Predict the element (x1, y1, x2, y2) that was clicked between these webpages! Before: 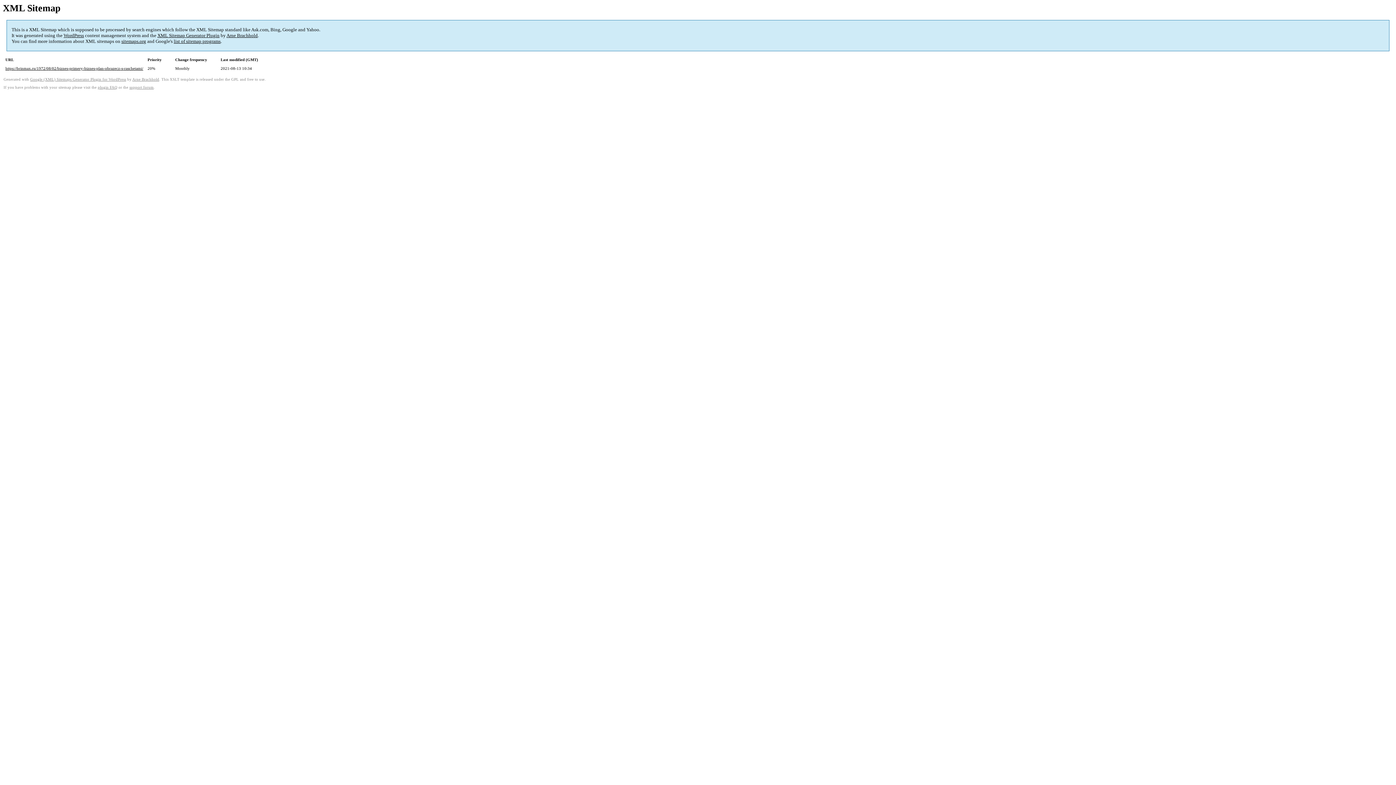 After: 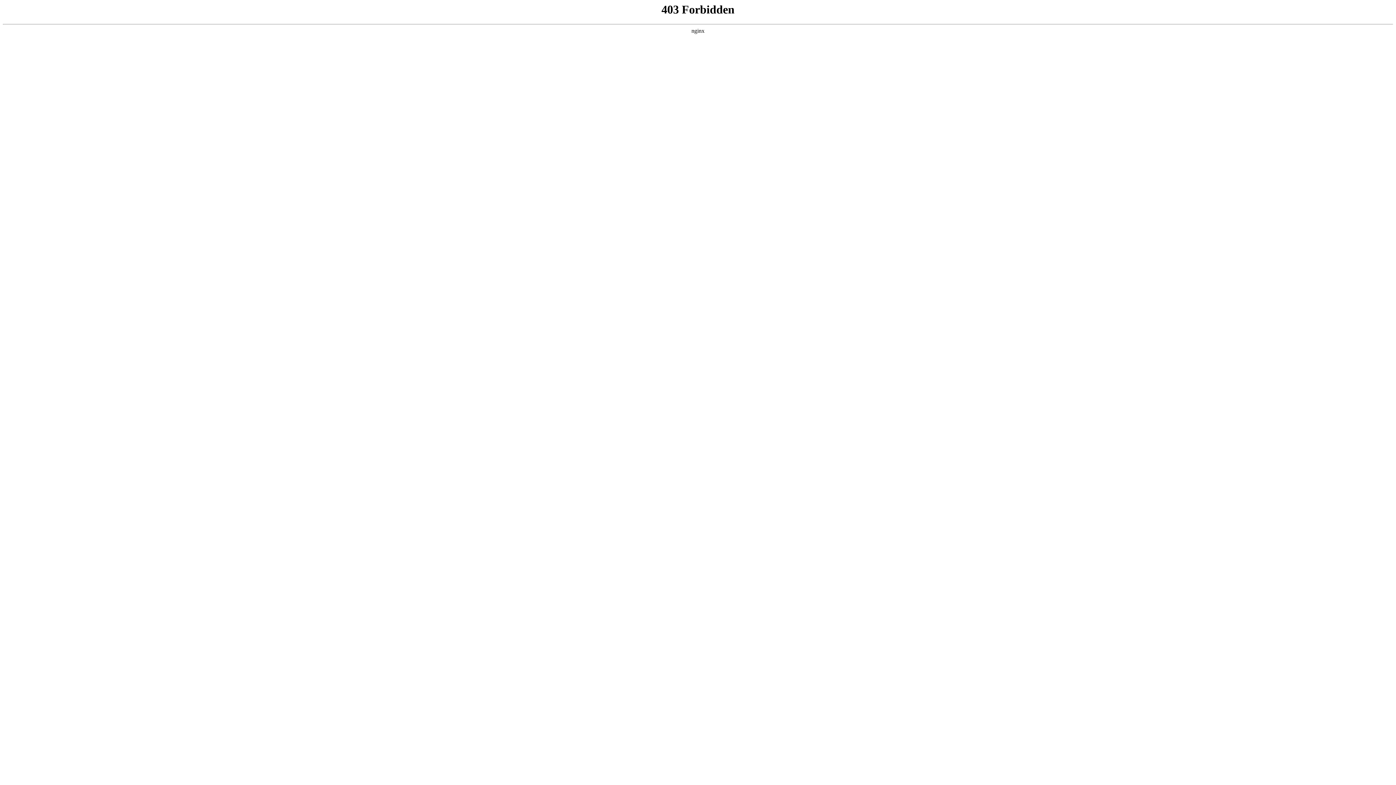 Action: label: support forum bbox: (129, 85, 153, 89)